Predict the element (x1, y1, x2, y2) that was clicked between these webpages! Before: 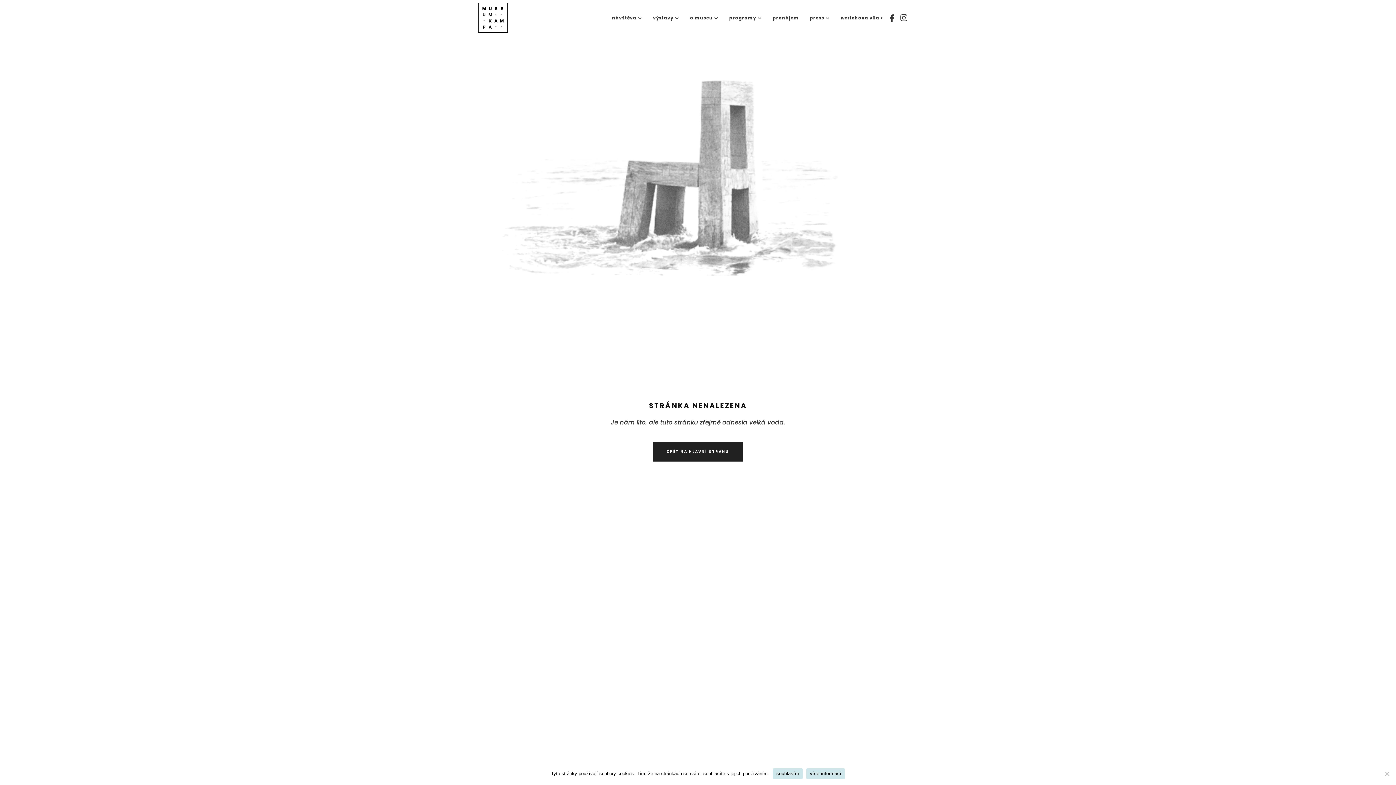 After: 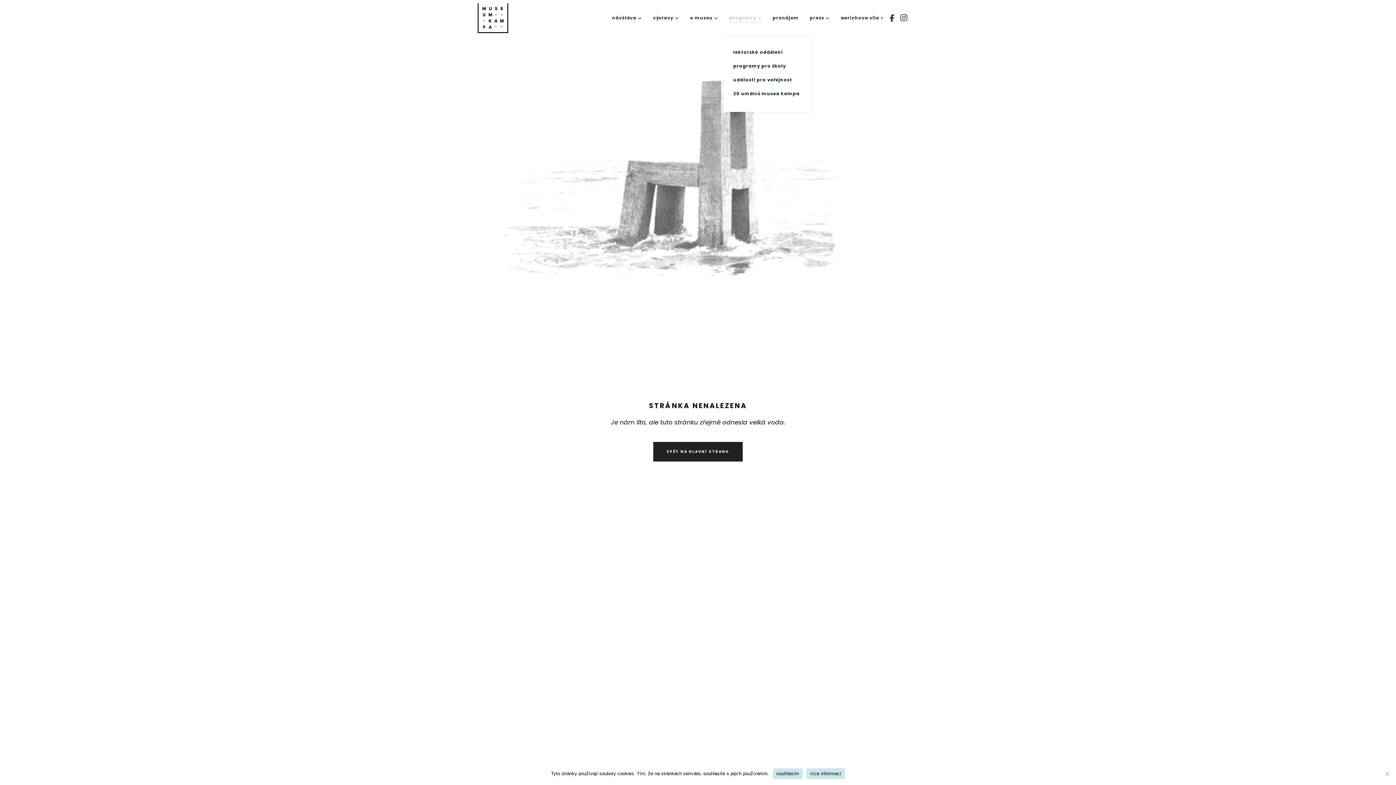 Action: bbox: (724, 0, 767, 36) label: programy